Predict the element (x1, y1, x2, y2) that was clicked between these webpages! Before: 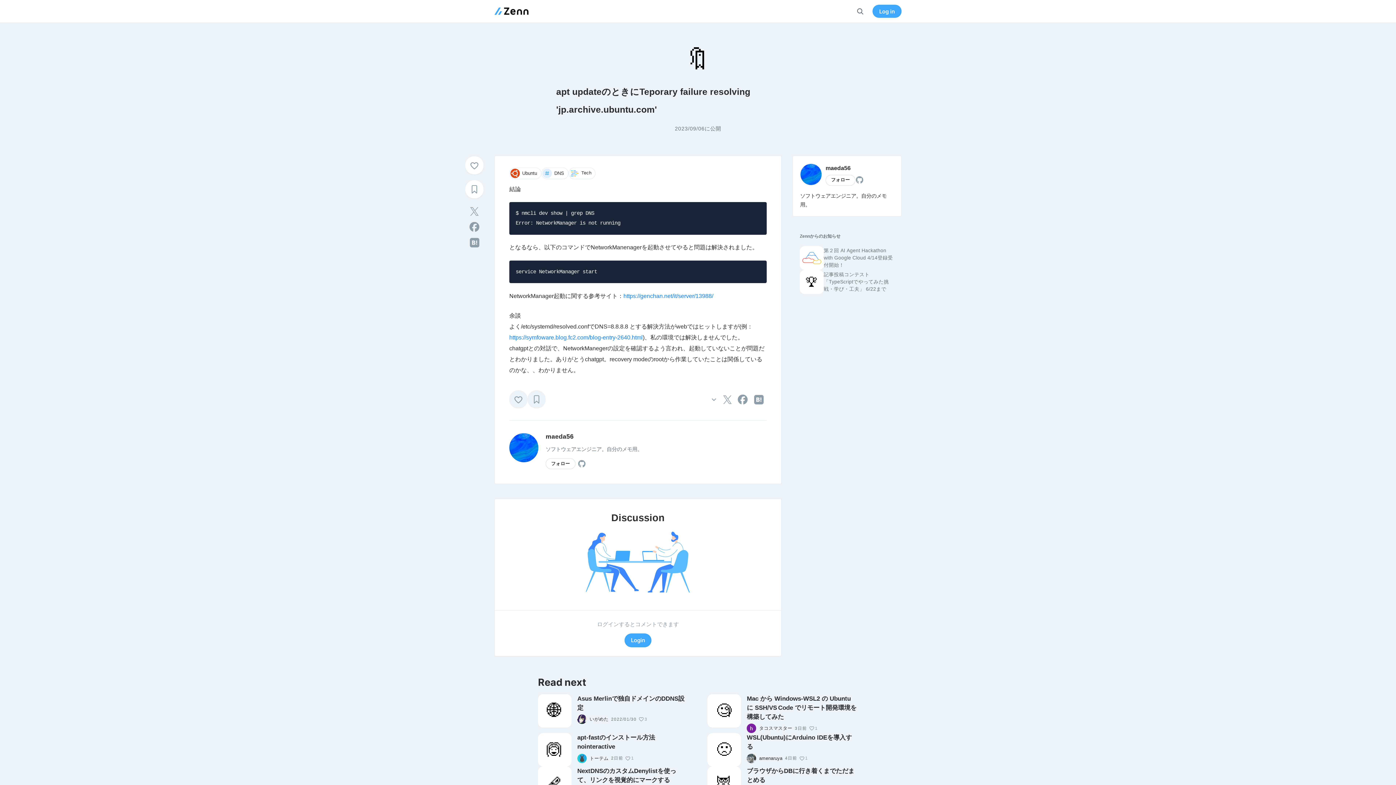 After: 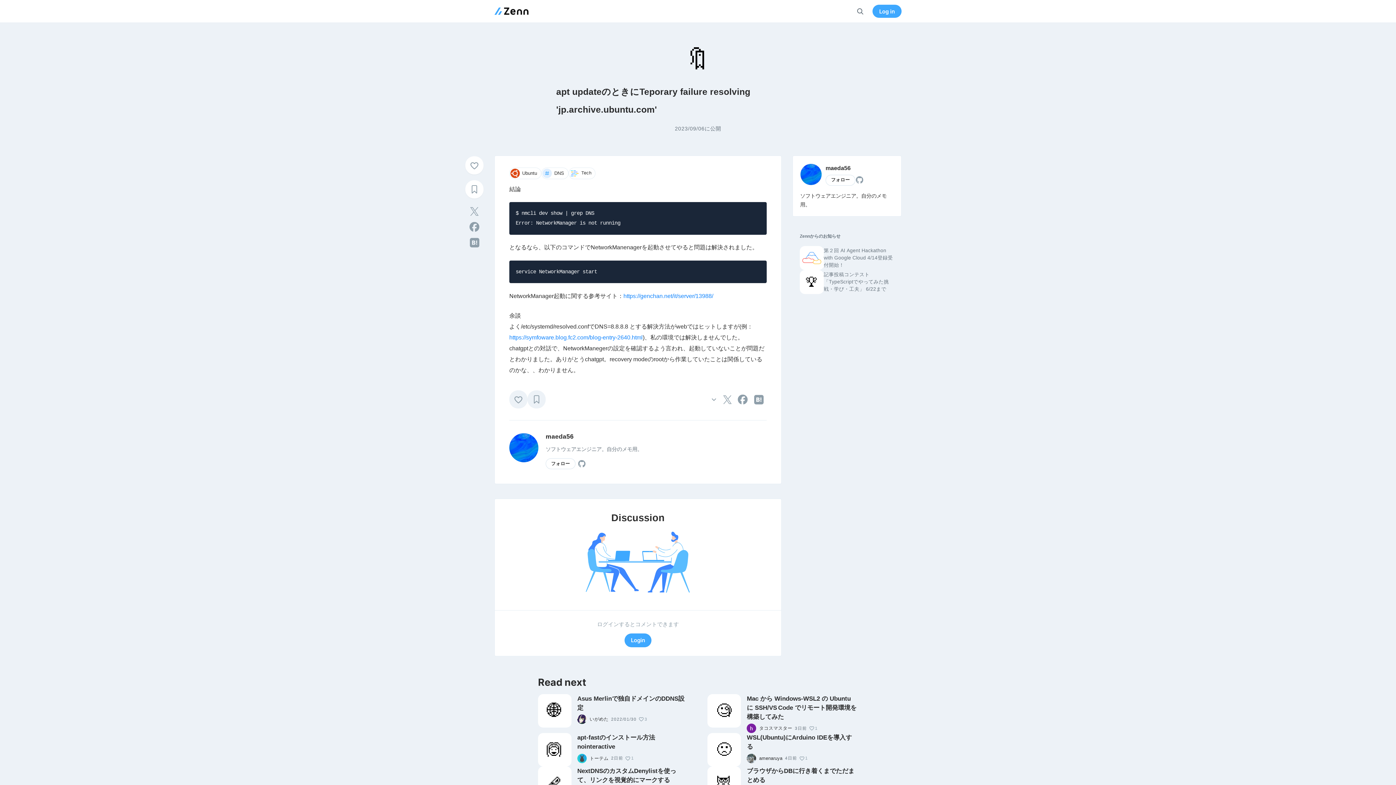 Action: bbox: (465, 156, 483, 174) label: いいね